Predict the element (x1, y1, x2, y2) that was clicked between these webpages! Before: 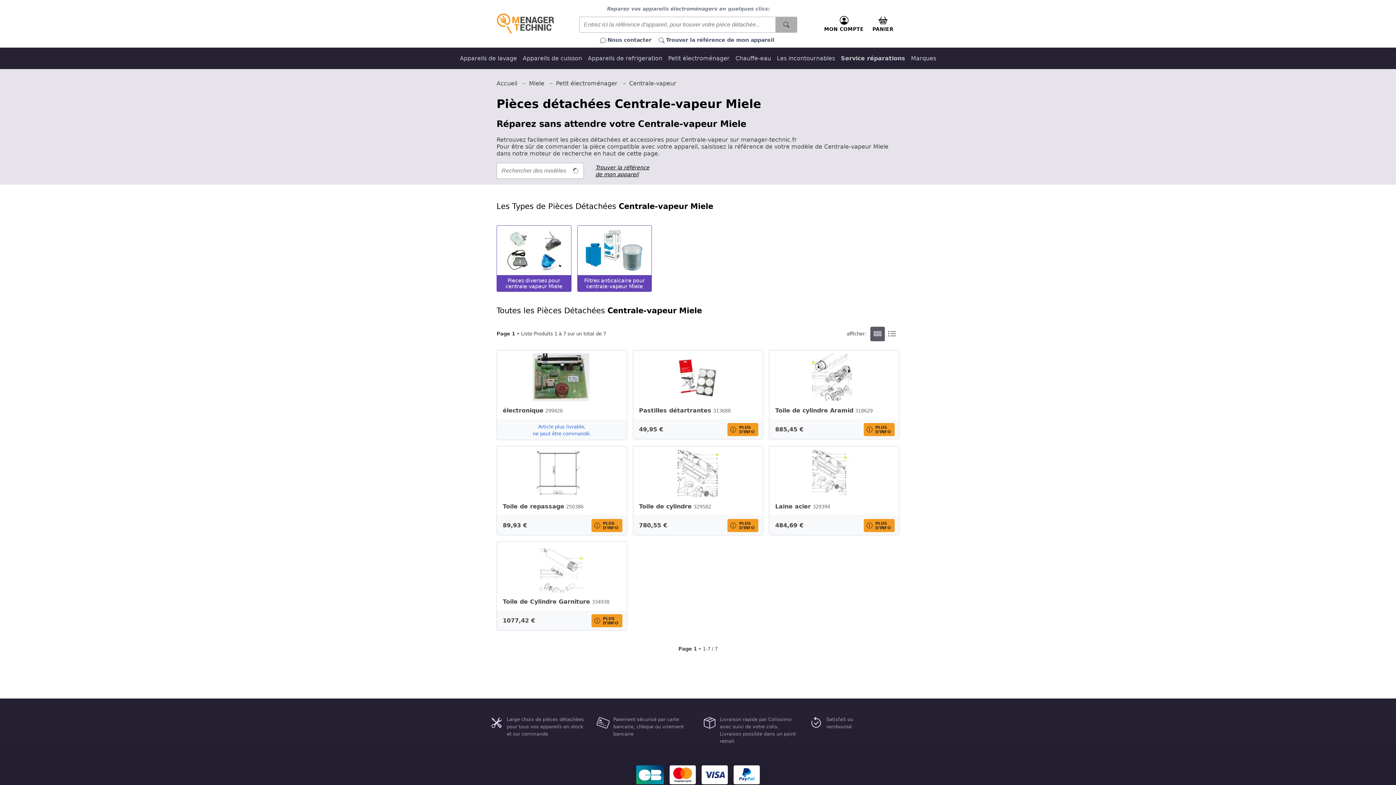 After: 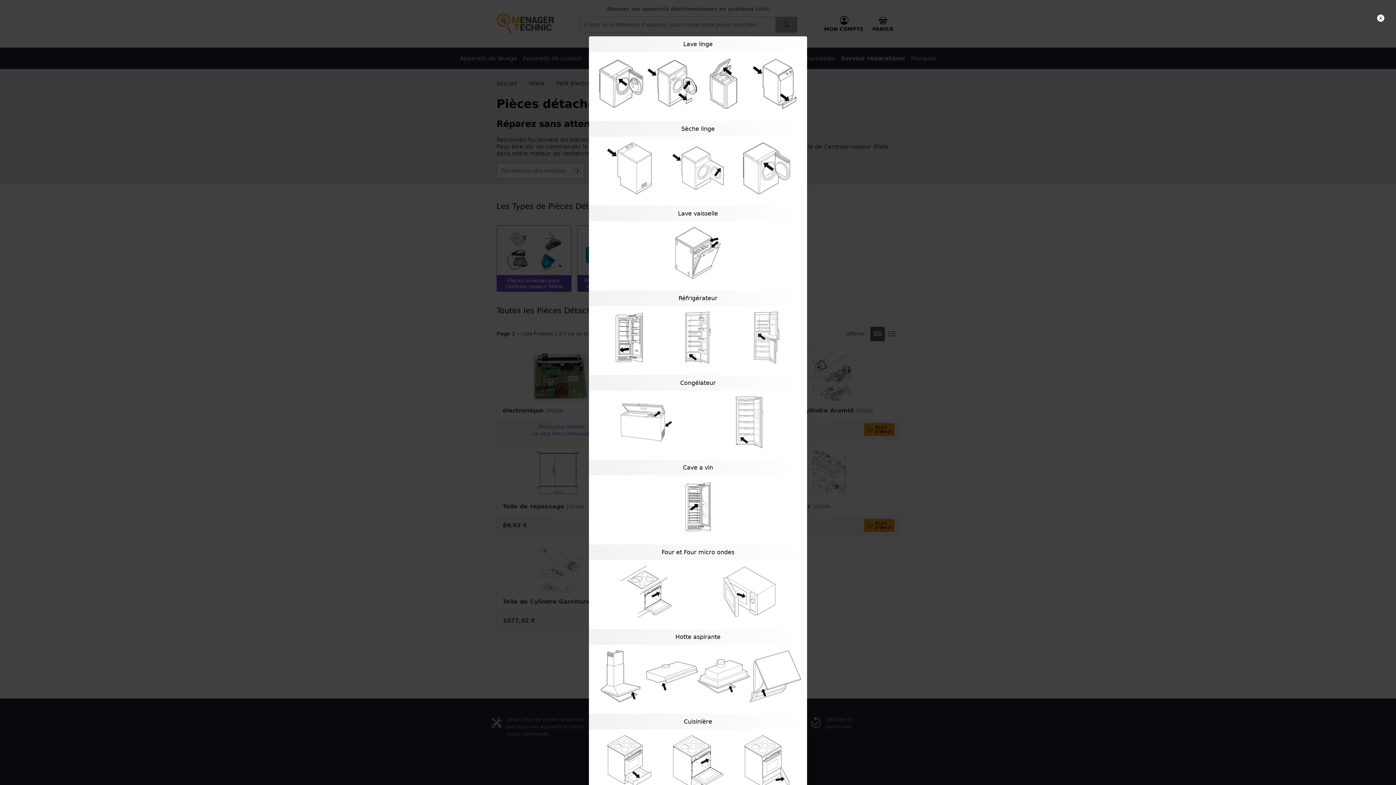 Action: label: Trouver la référence de mon appareil bbox: (656, 34, 778, 45)